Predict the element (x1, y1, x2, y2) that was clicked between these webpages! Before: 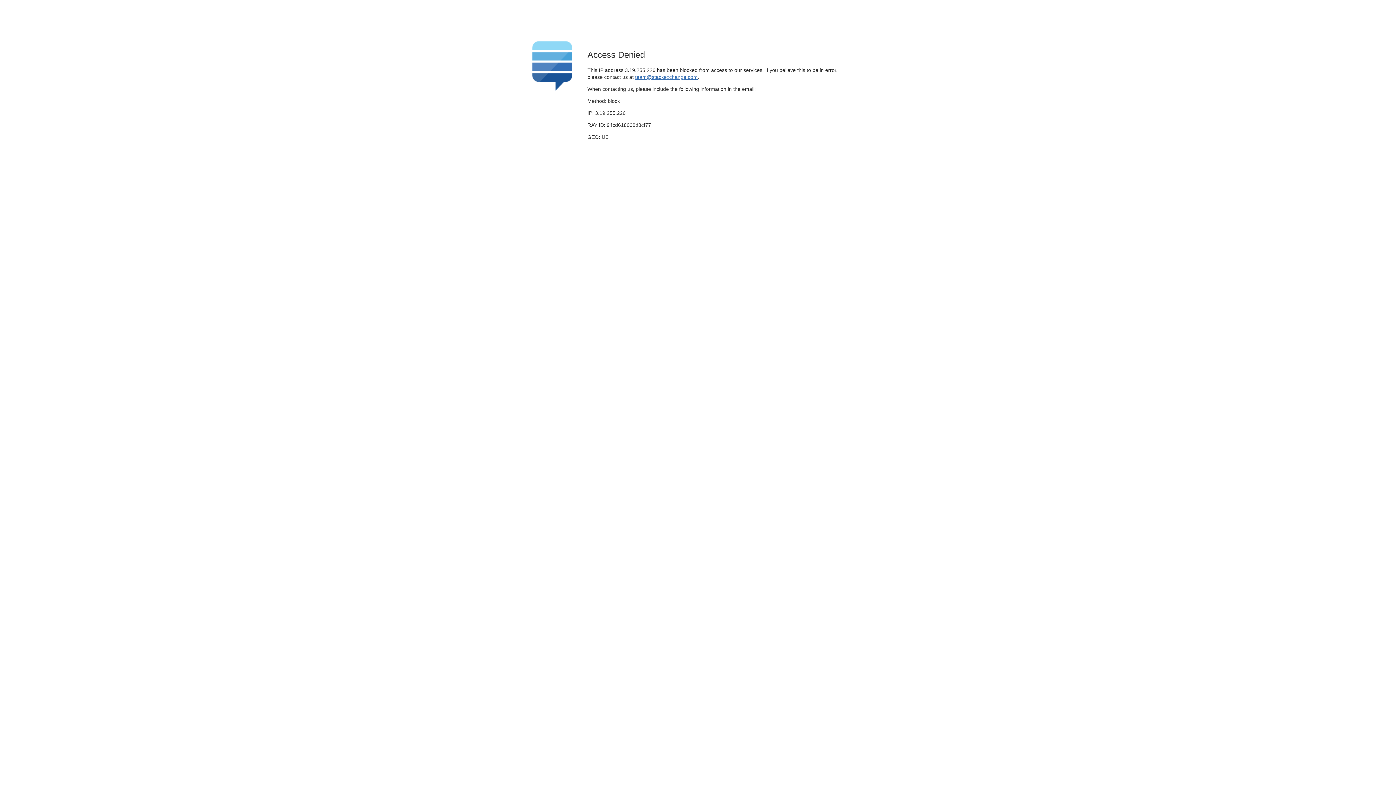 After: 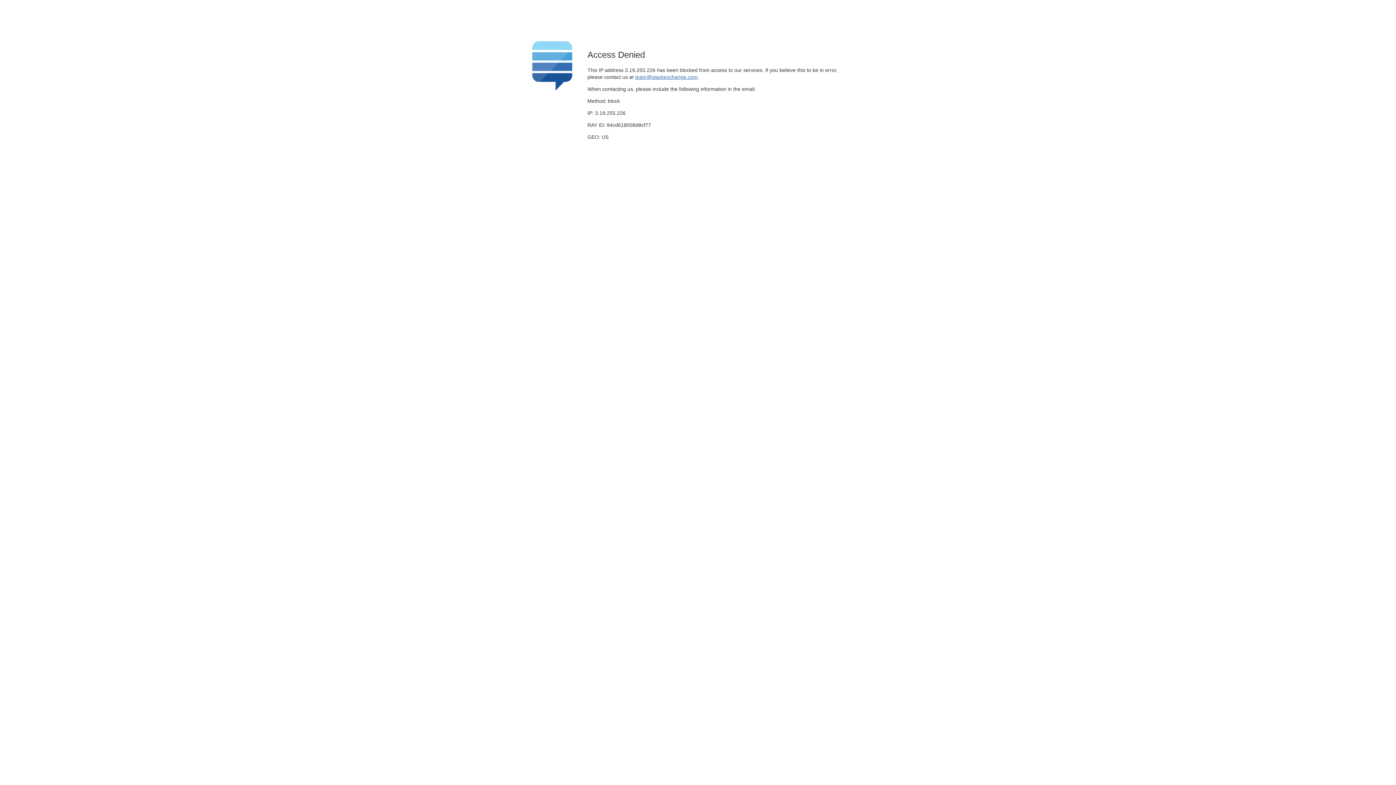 Action: bbox: (635, 74, 697, 79) label: team@stackexchange.com